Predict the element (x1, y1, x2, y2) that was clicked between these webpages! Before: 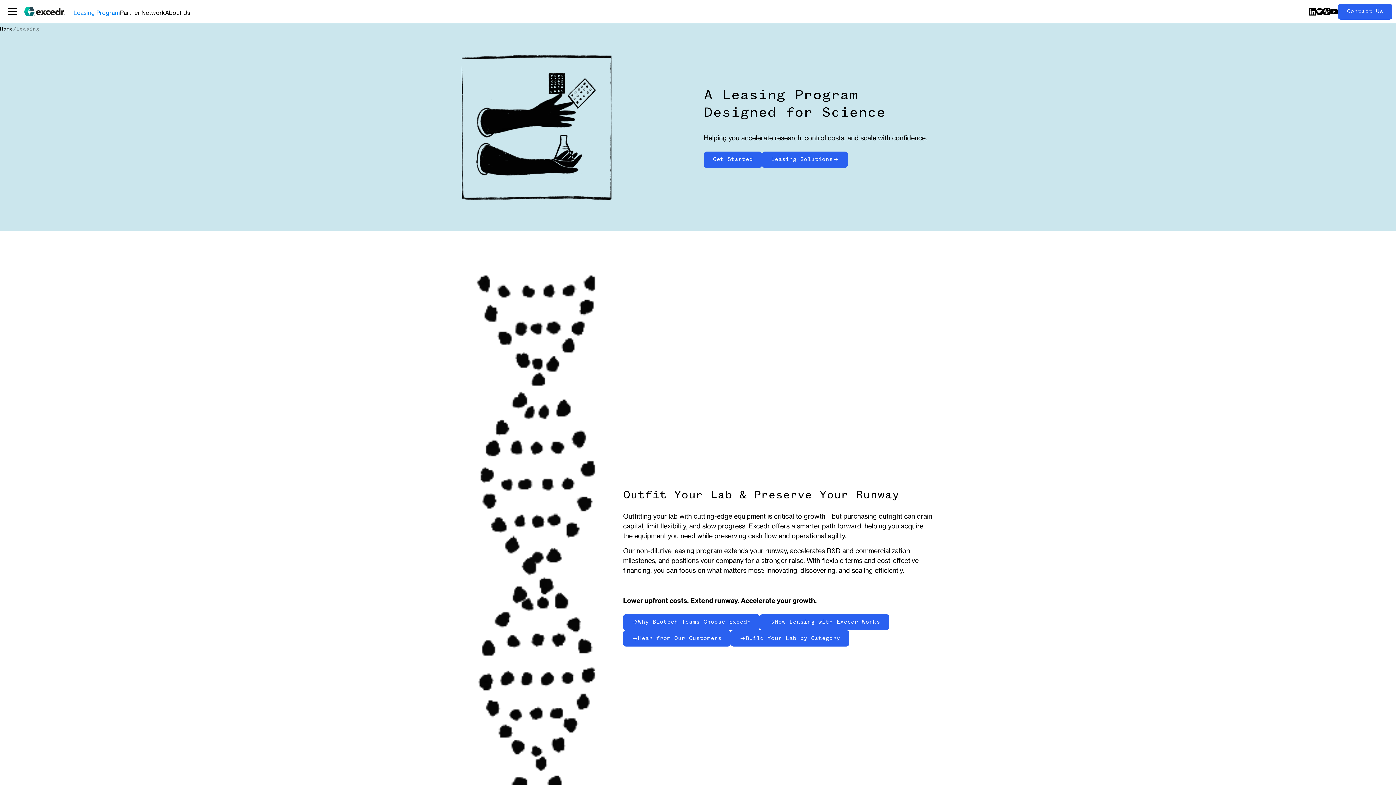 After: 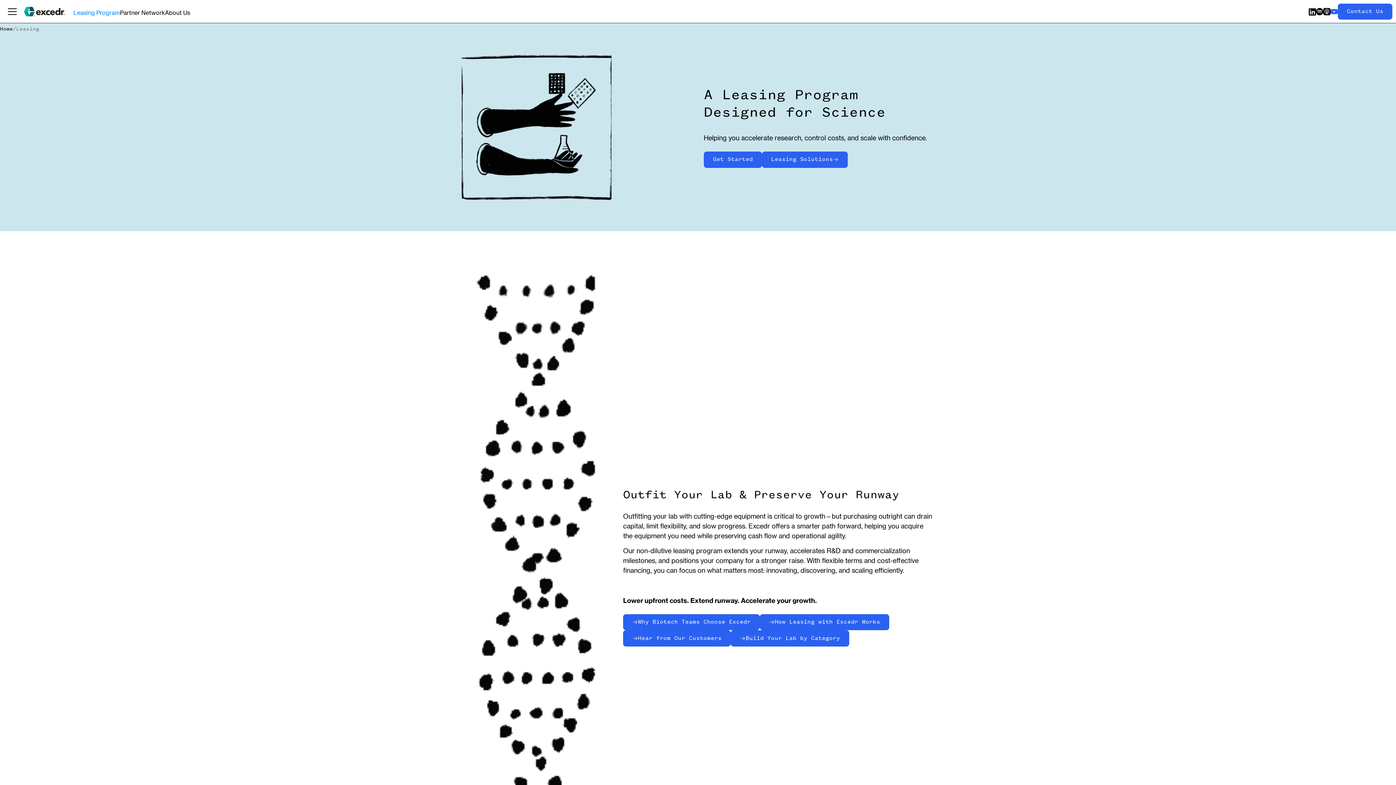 Action: bbox: (1330, 8, 1338, 15)